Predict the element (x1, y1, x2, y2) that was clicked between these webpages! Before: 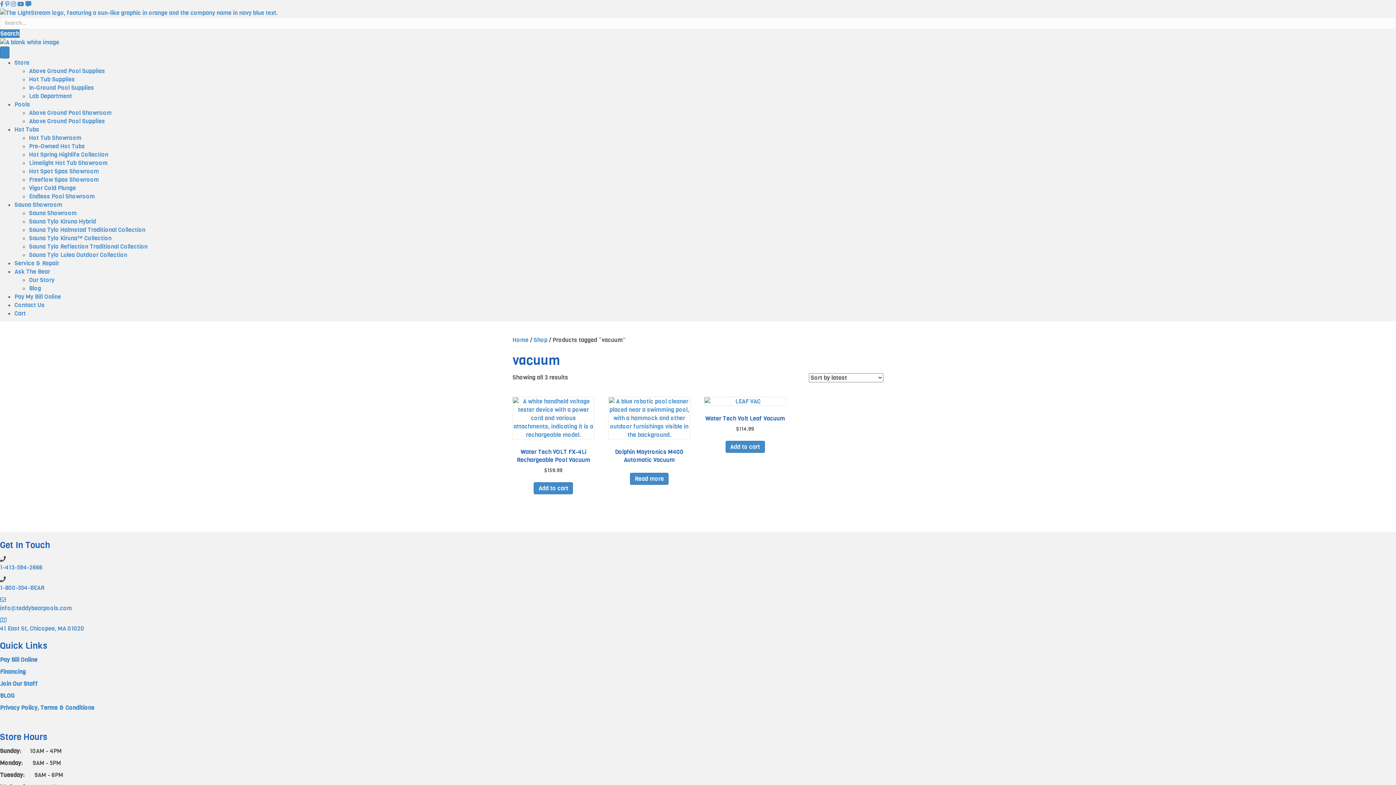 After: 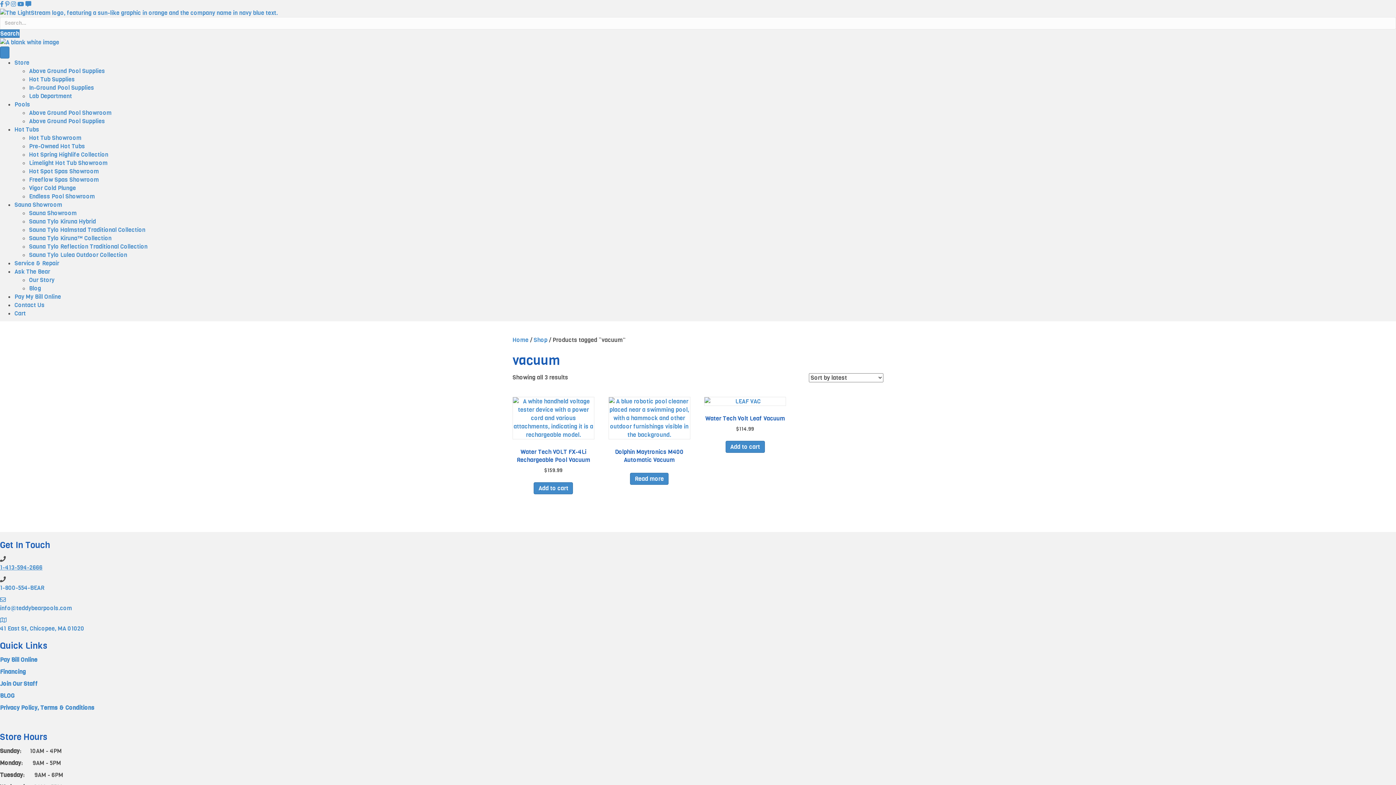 Action: bbox: (0, 563, 42, 571) label: 1-413-594-2666